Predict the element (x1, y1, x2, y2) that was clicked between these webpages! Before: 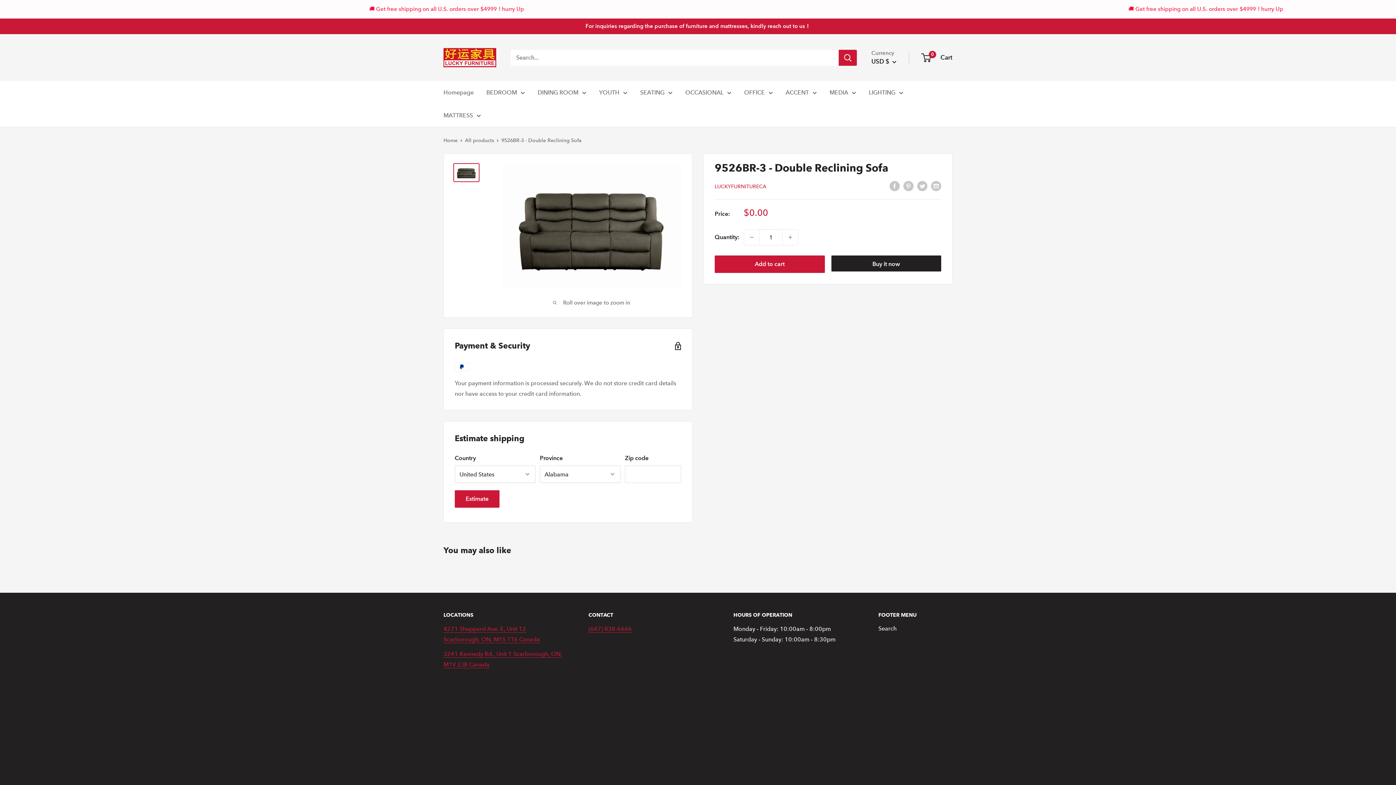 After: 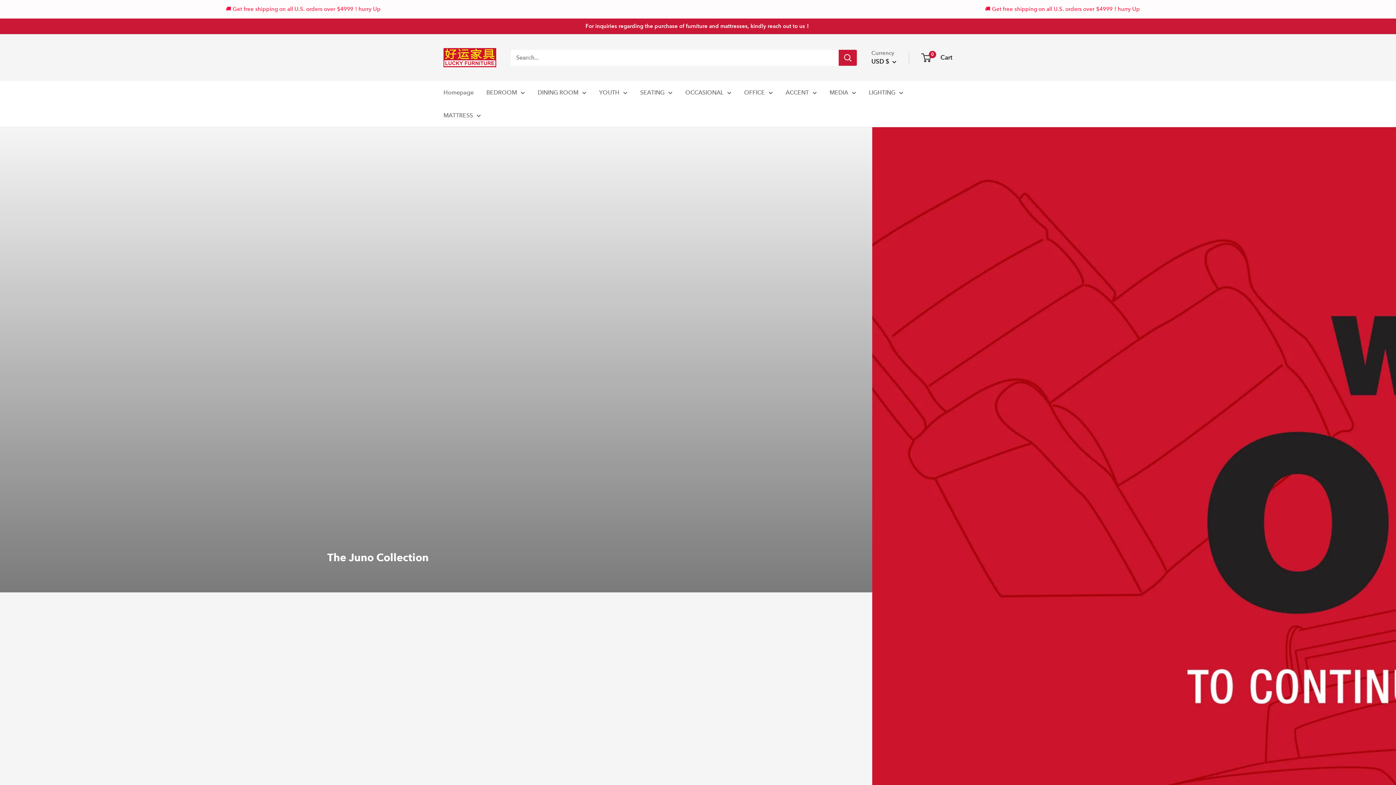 Action: label: ACCENT bbox: (785, 87, 817, 97)